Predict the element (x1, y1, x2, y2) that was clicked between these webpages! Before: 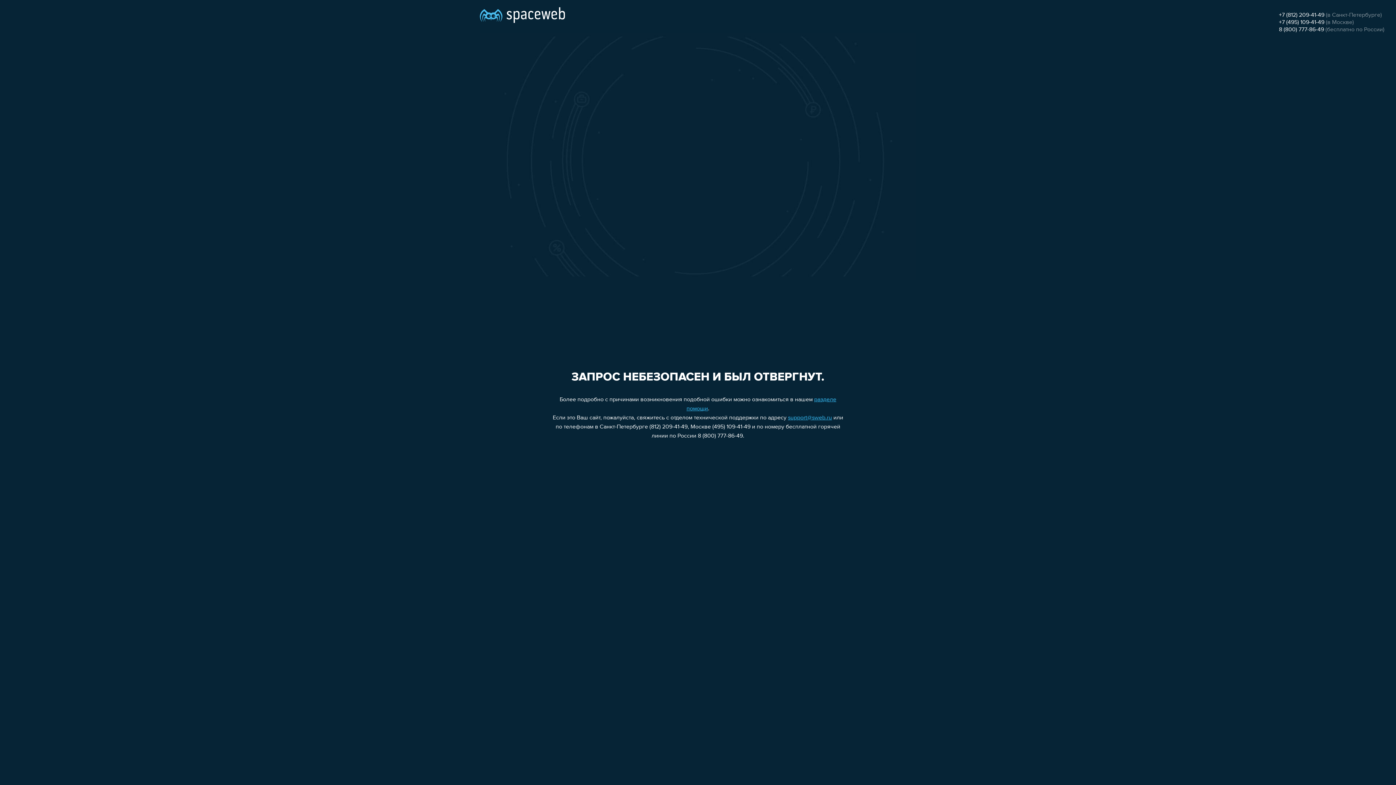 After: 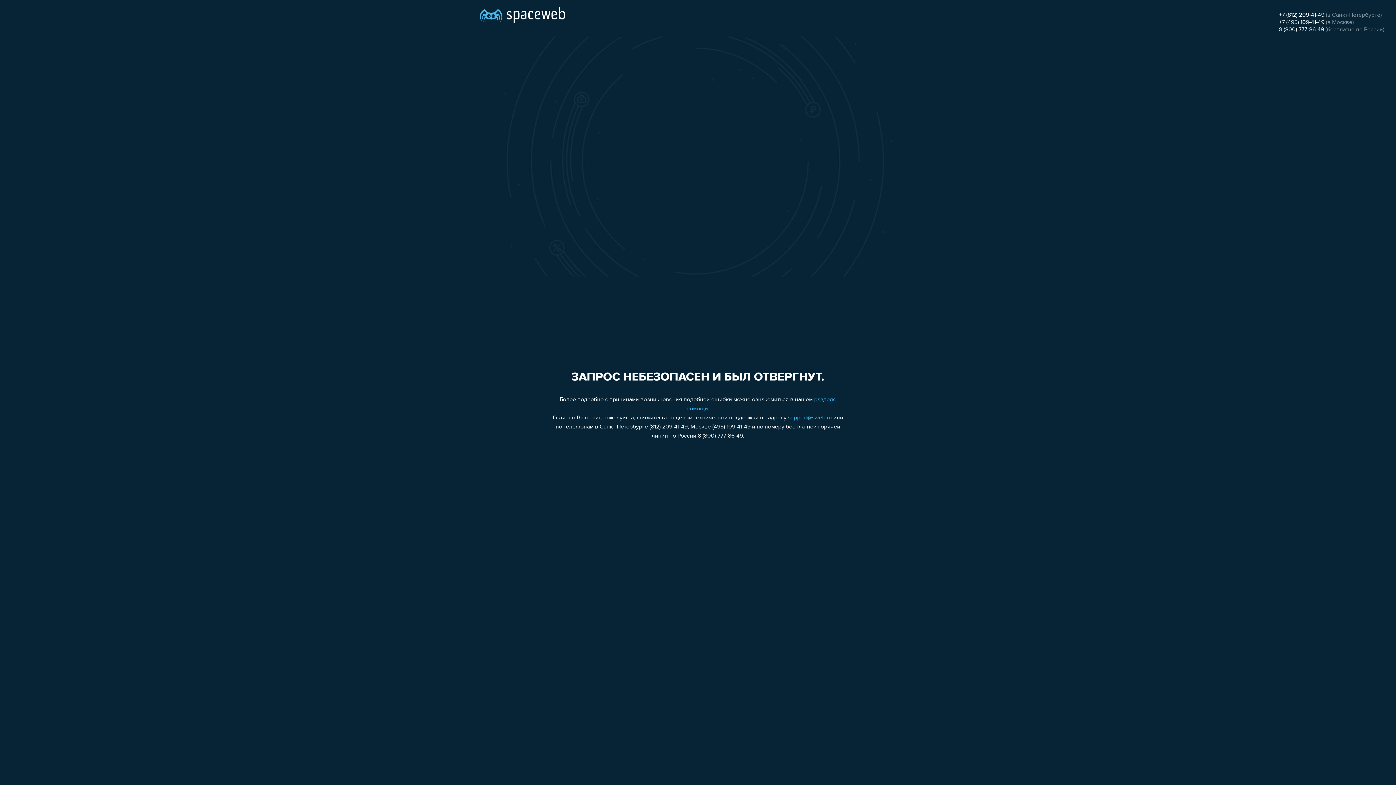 Action: bbox: (1279, 12, 1324, 18) label: +7 (812) 209-41-49